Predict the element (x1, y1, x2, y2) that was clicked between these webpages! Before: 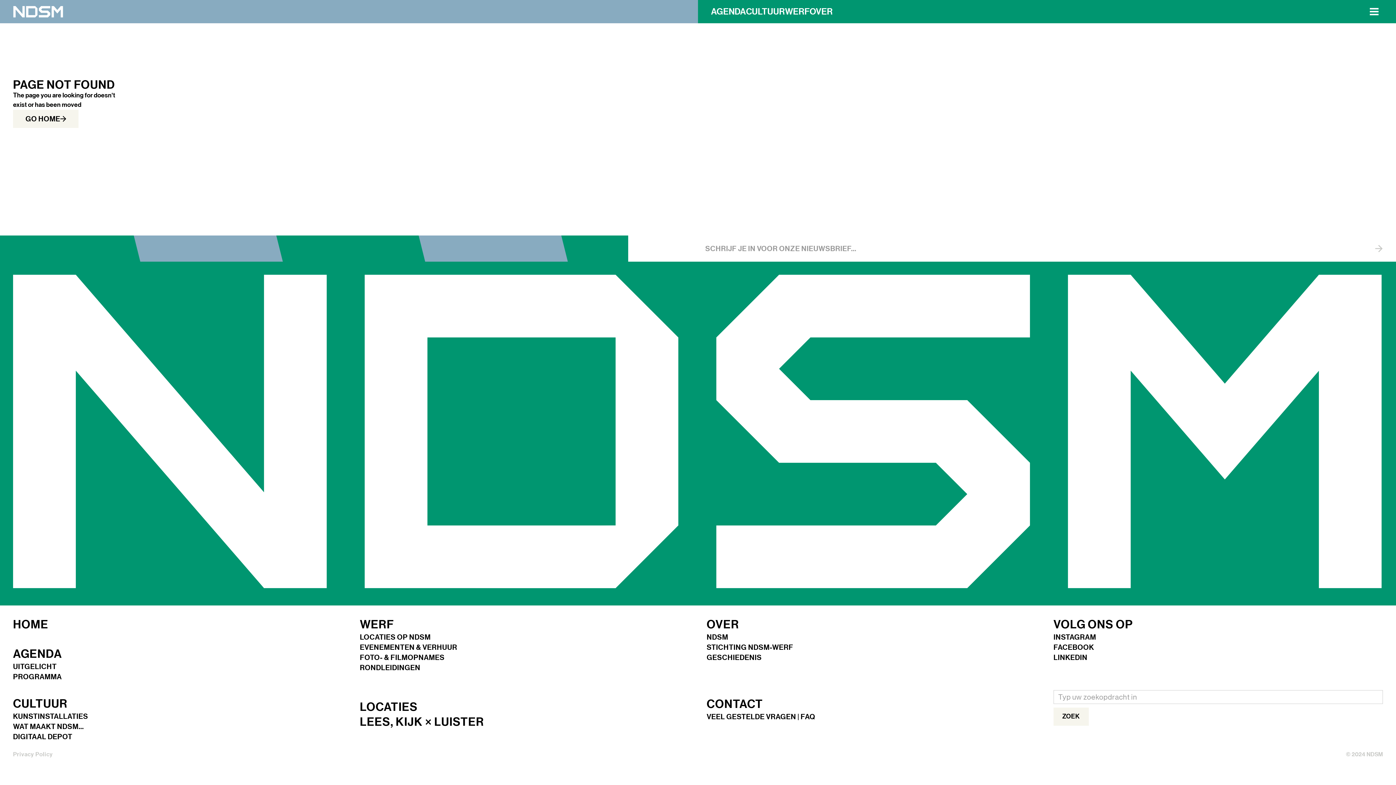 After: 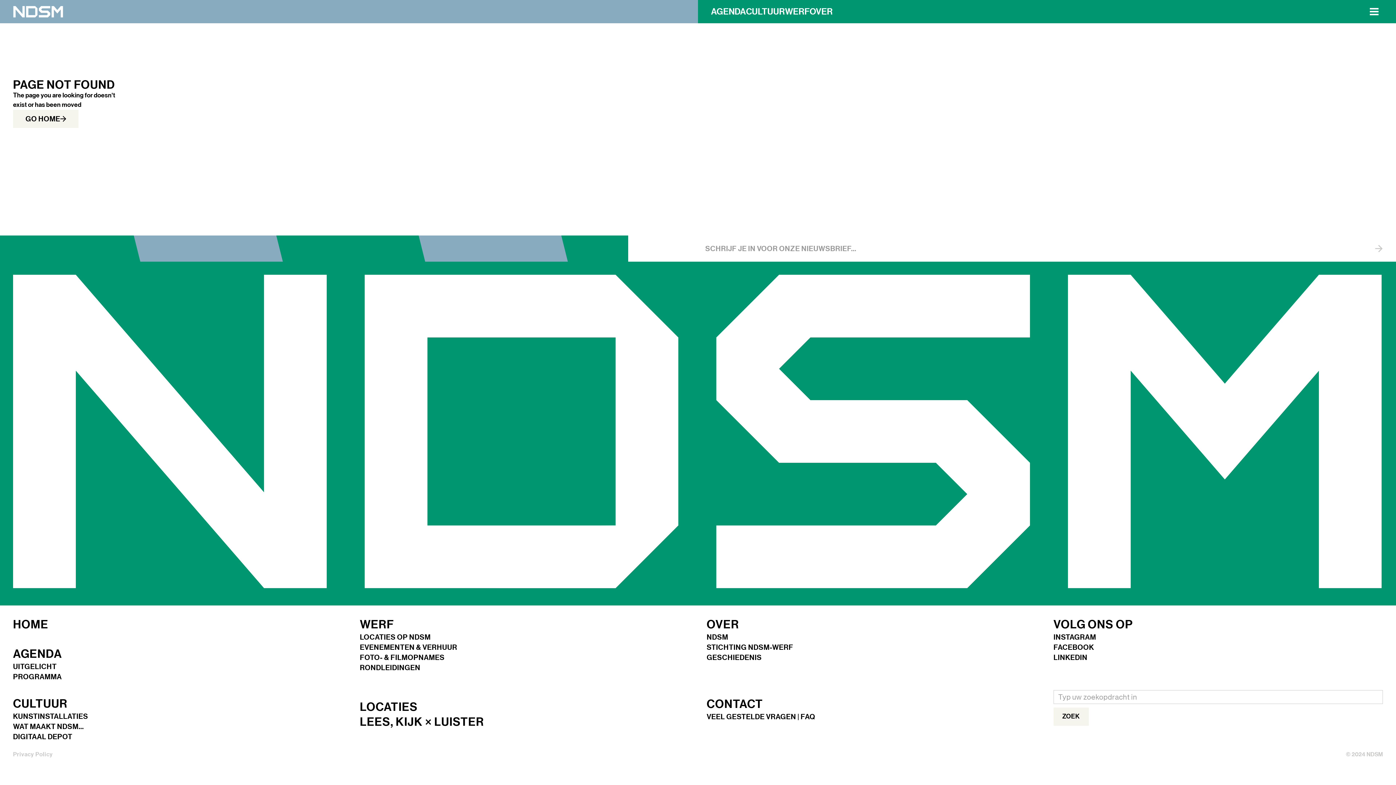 Action: bbox: (1053, 644, 1094, 654) label: FACEBOOK